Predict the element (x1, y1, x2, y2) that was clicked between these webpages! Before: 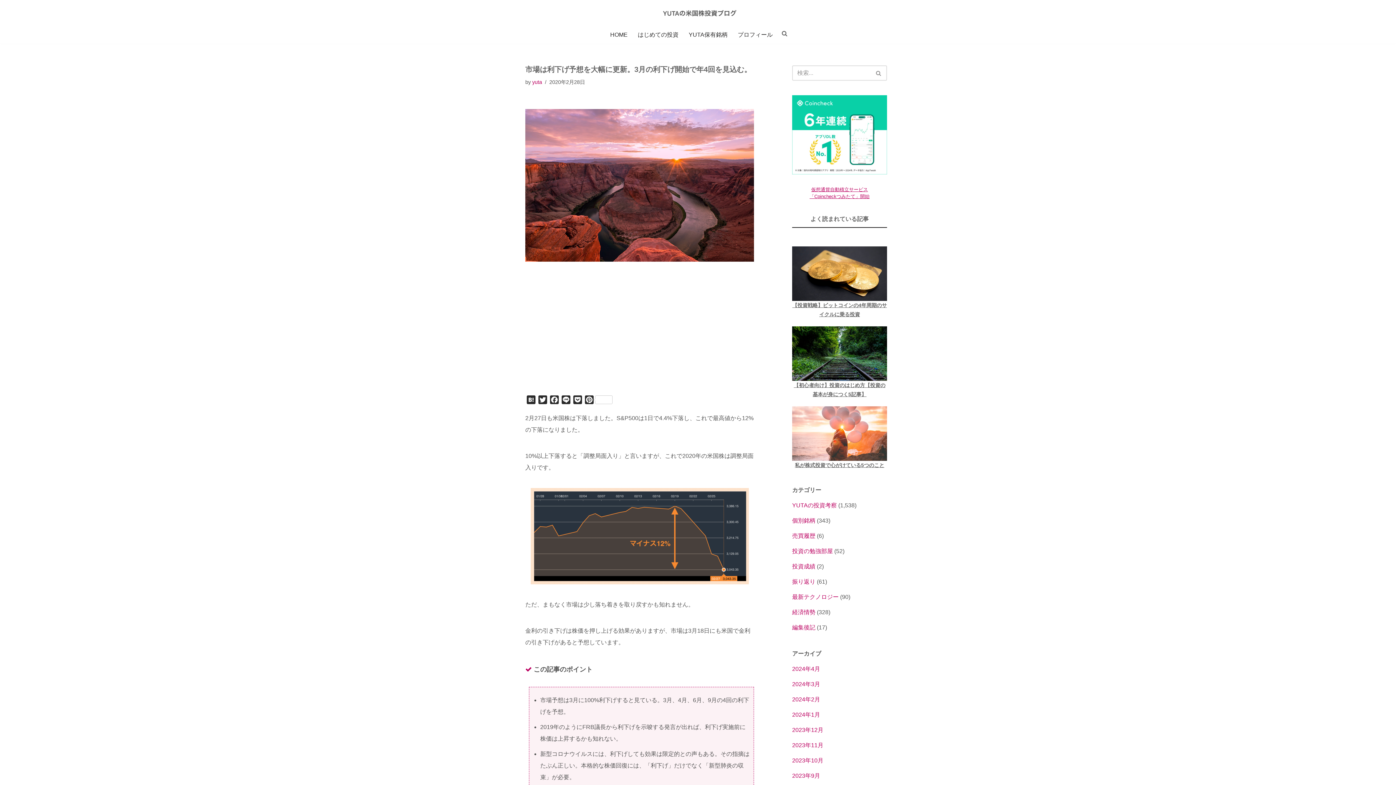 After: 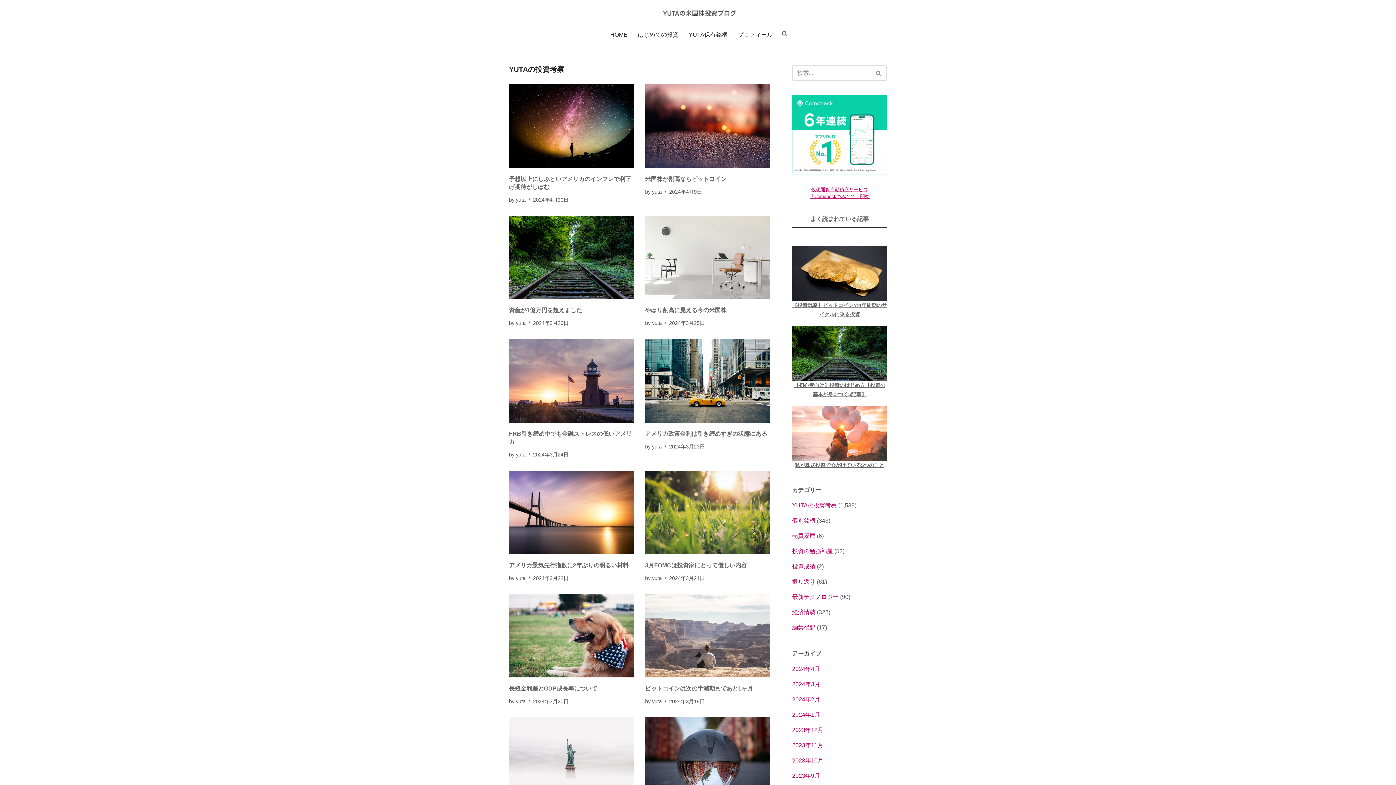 Action: label: YUTAの投資考察 bbox: (792, 502, 837, 508)